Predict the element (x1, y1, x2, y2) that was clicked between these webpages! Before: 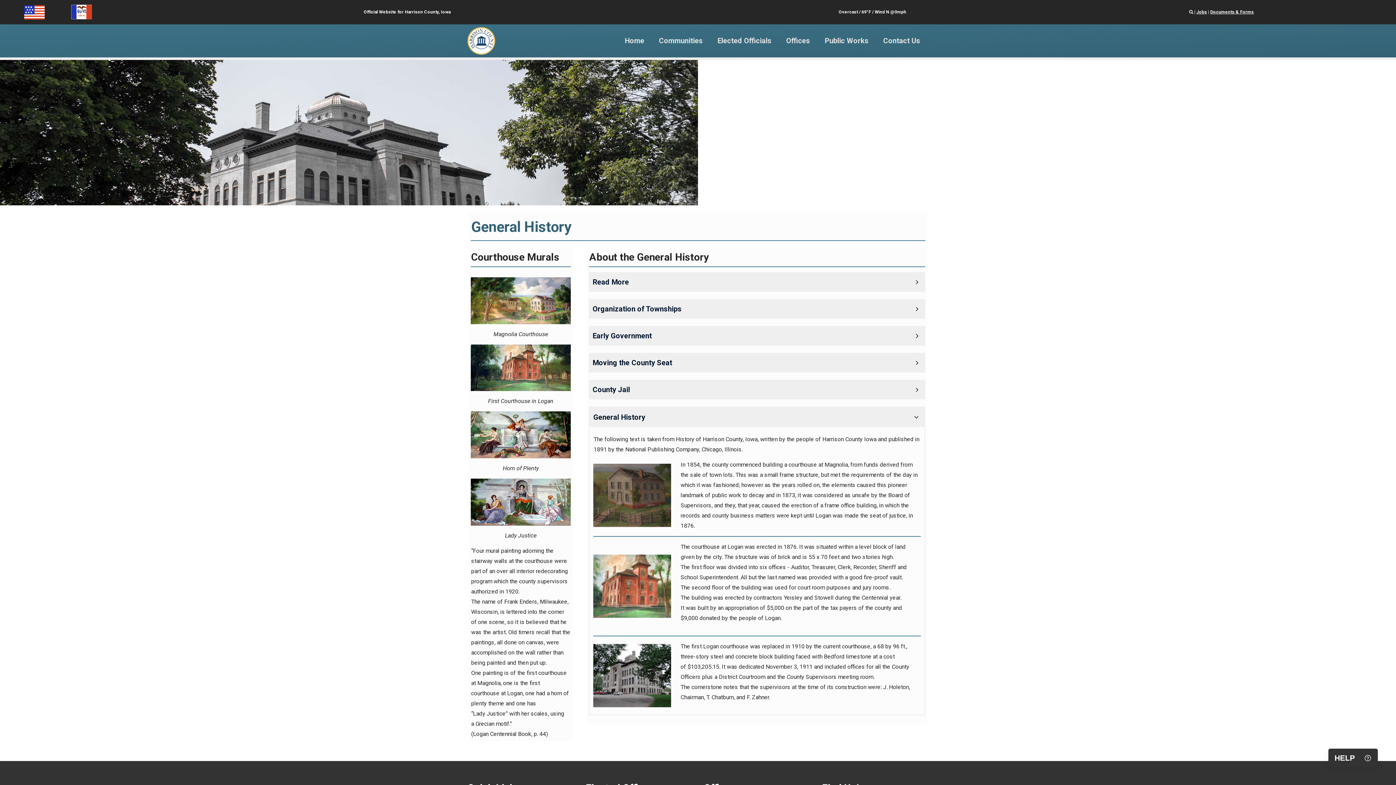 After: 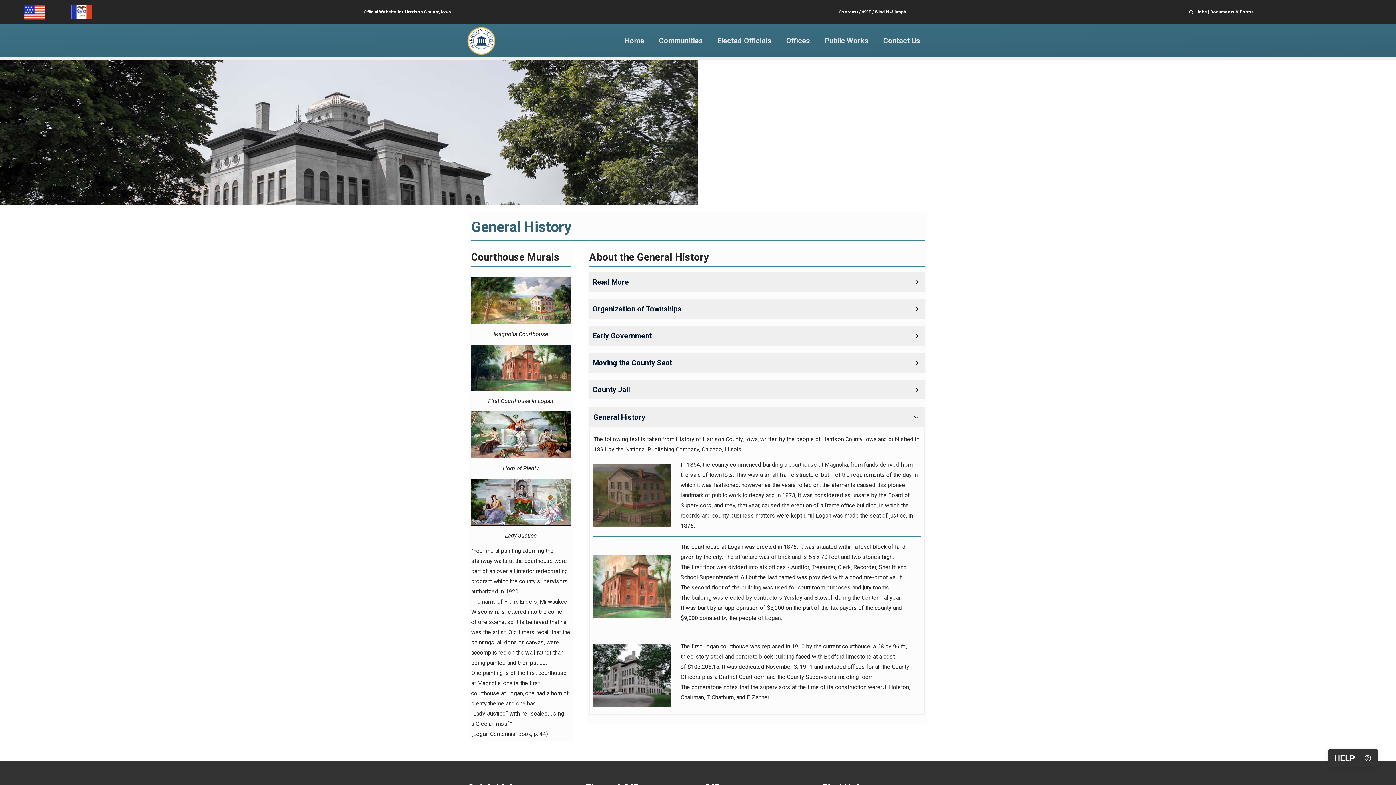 Action: bbox: (24, 1, 44, 22)